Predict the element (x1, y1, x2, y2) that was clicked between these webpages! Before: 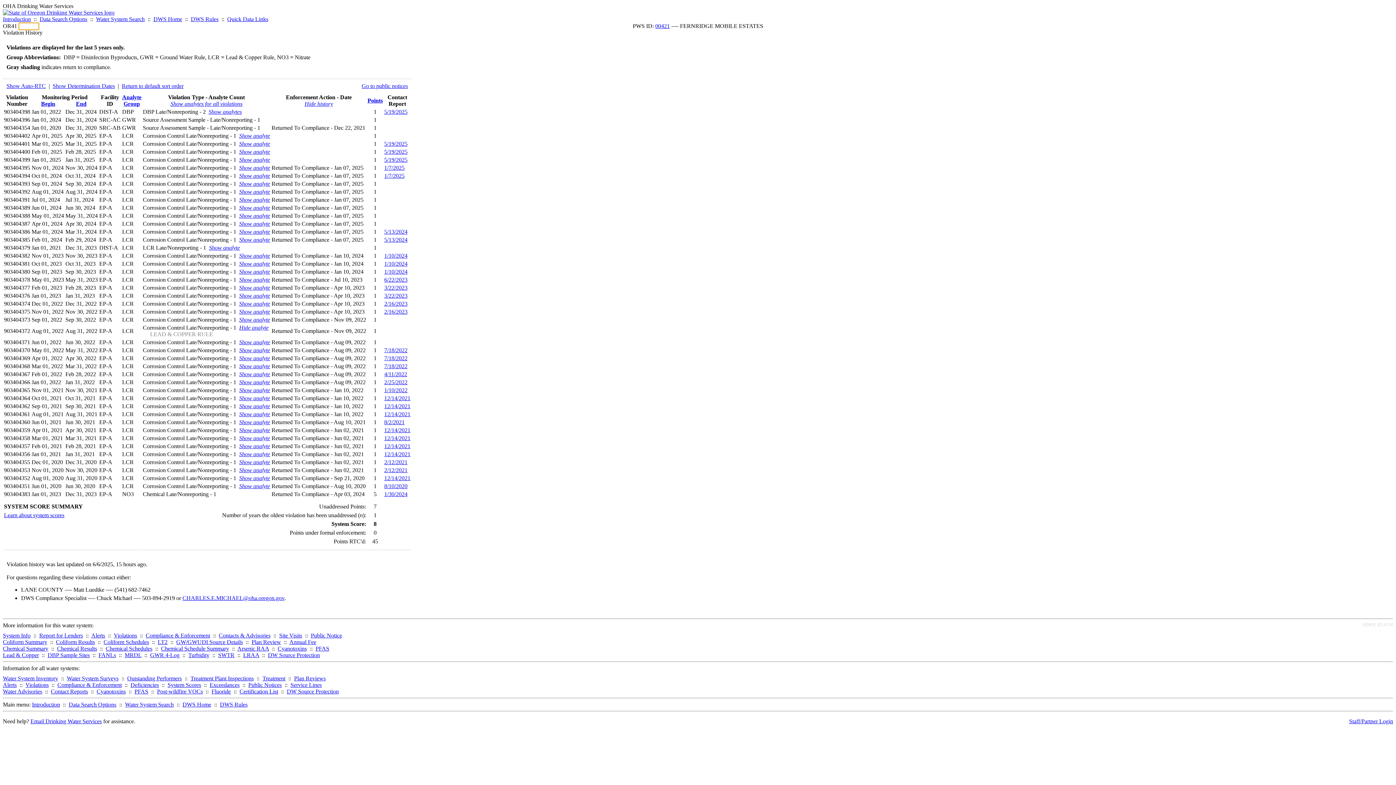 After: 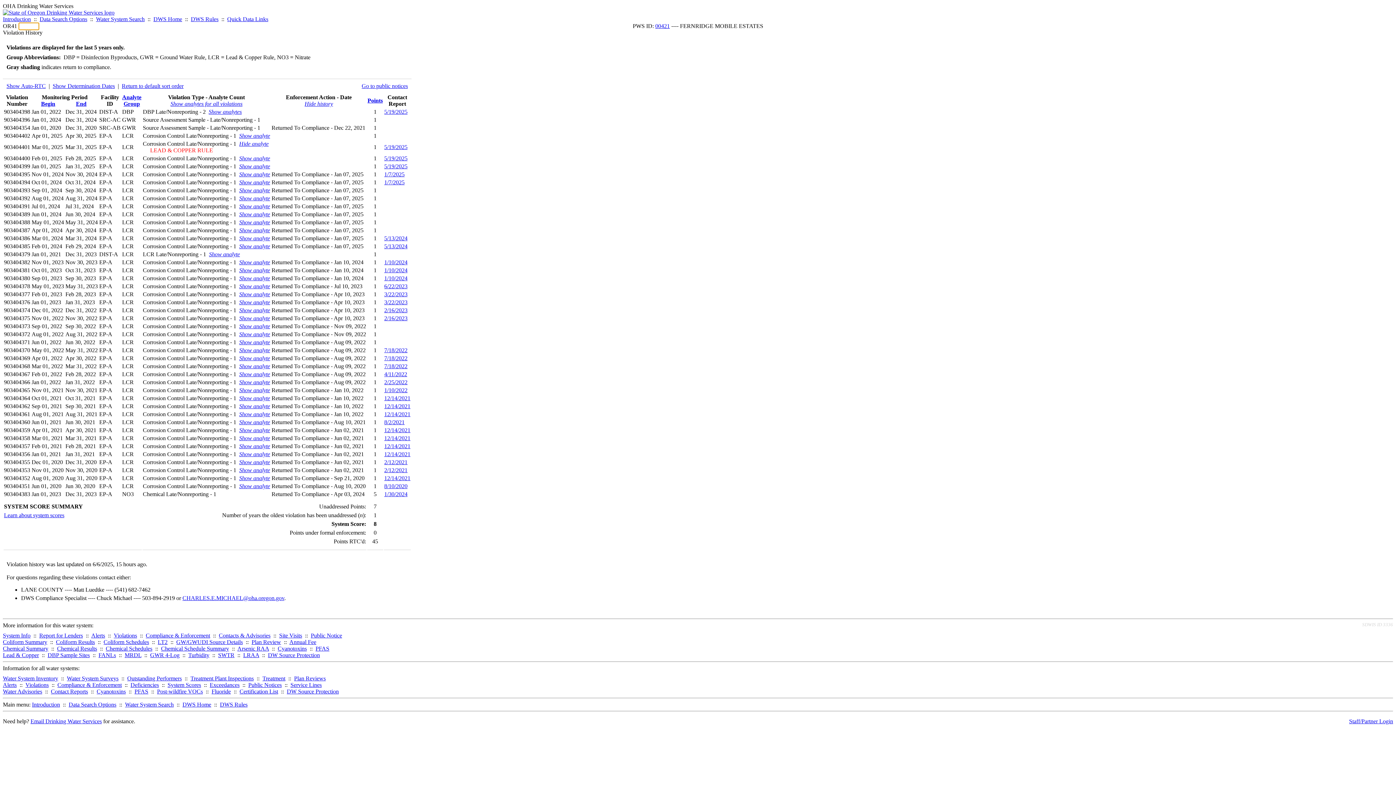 Action: label: Show analyte bbox: (239, 140, 270, 146)